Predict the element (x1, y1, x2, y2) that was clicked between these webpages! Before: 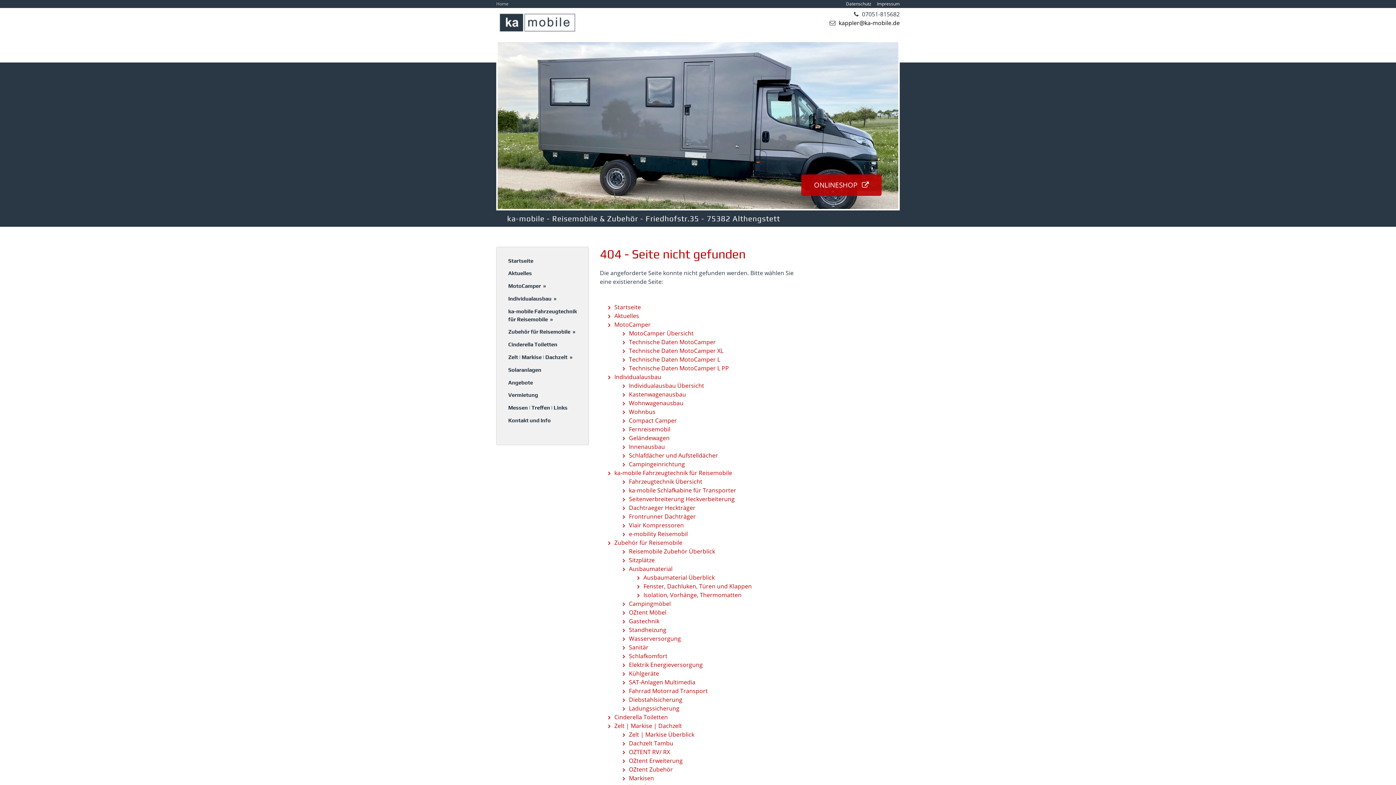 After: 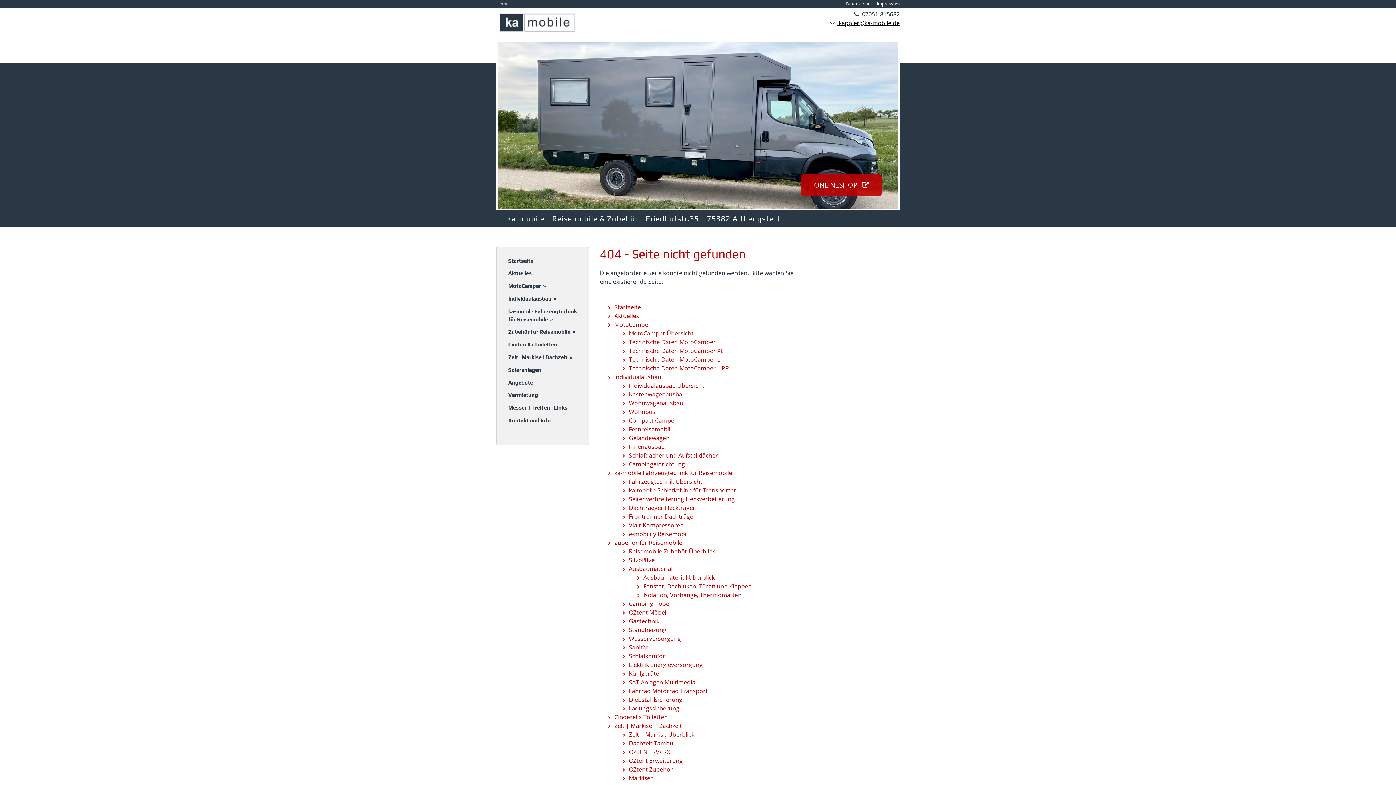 Action: label:  kappler@ka-mobile.de bbox: (837, 18, 900, 26)